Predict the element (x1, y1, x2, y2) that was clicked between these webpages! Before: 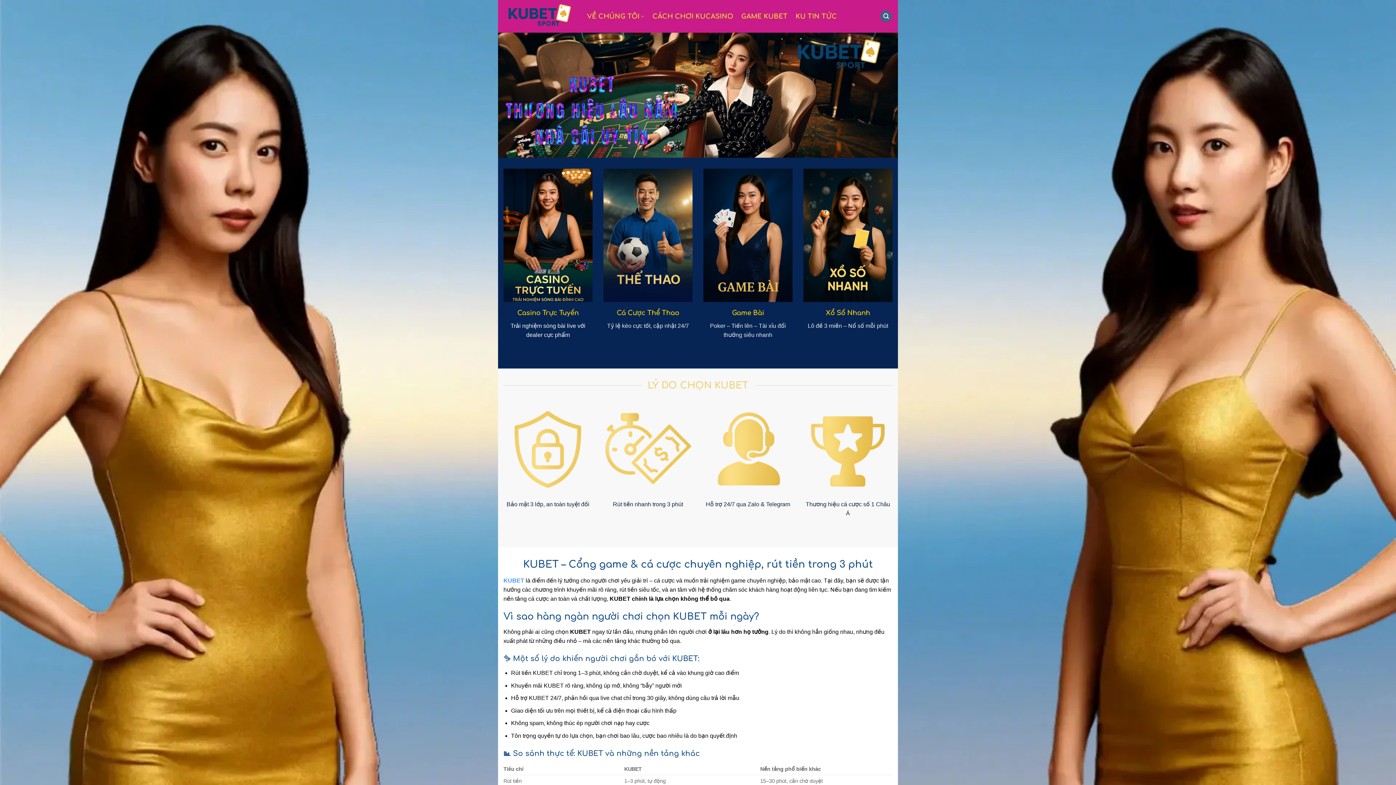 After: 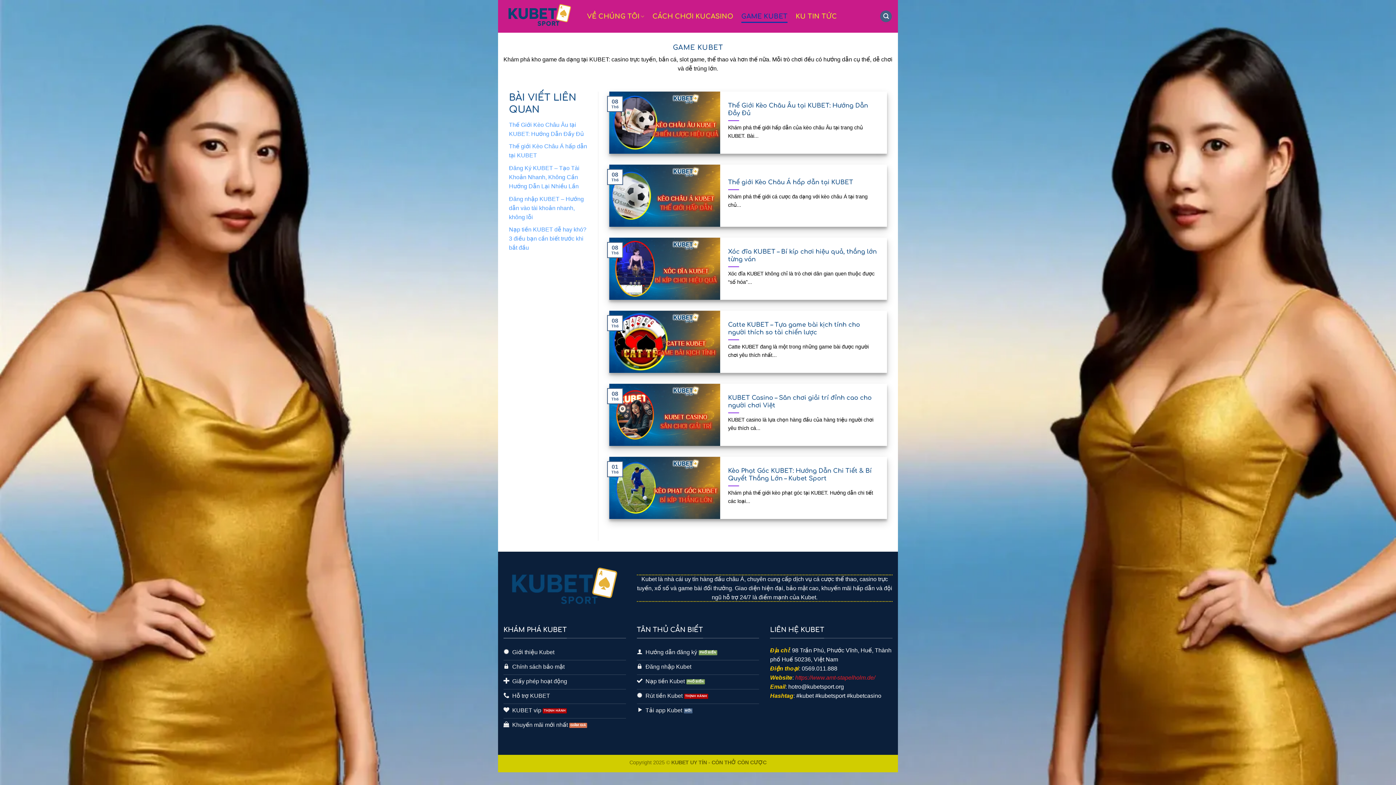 Action: label: GAME KUBET bbox: (741, 9, 787, 22)